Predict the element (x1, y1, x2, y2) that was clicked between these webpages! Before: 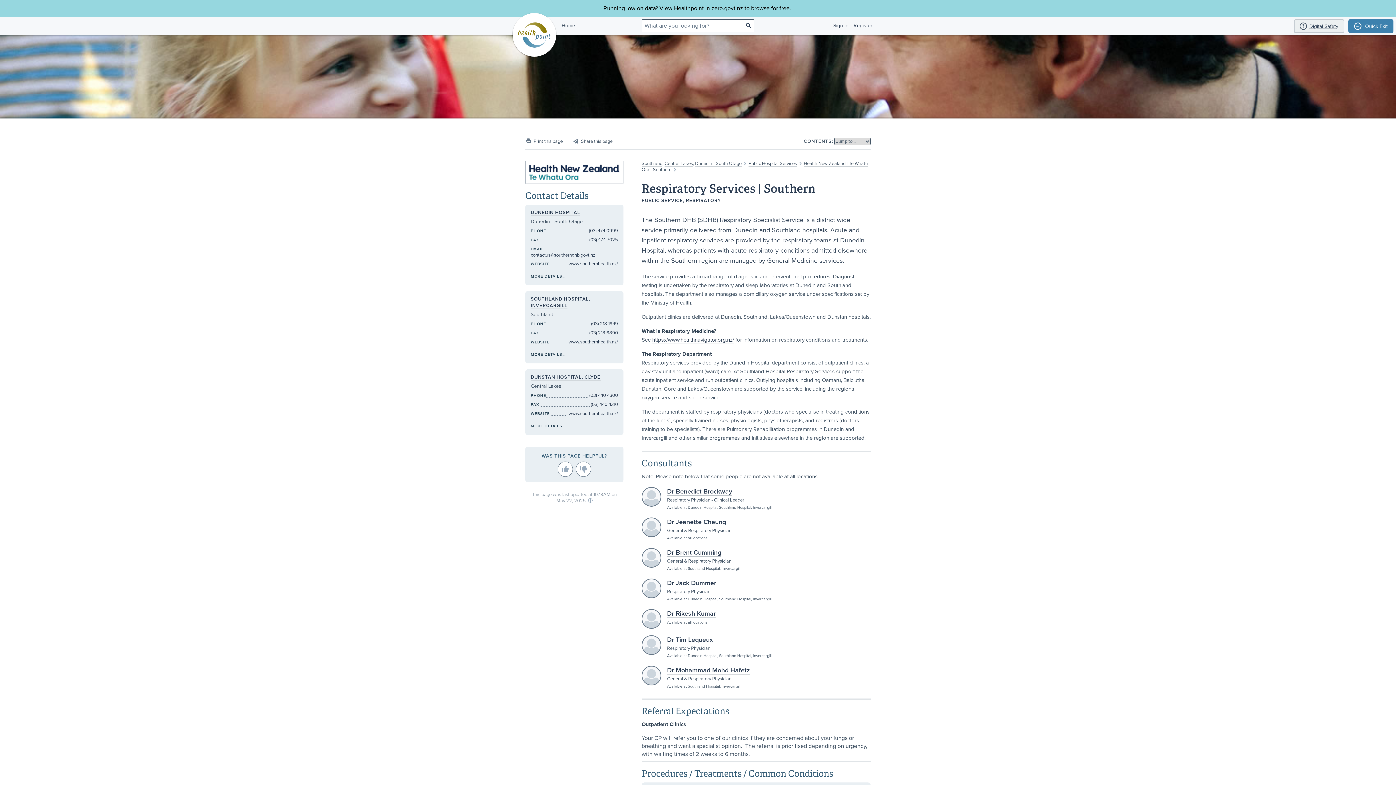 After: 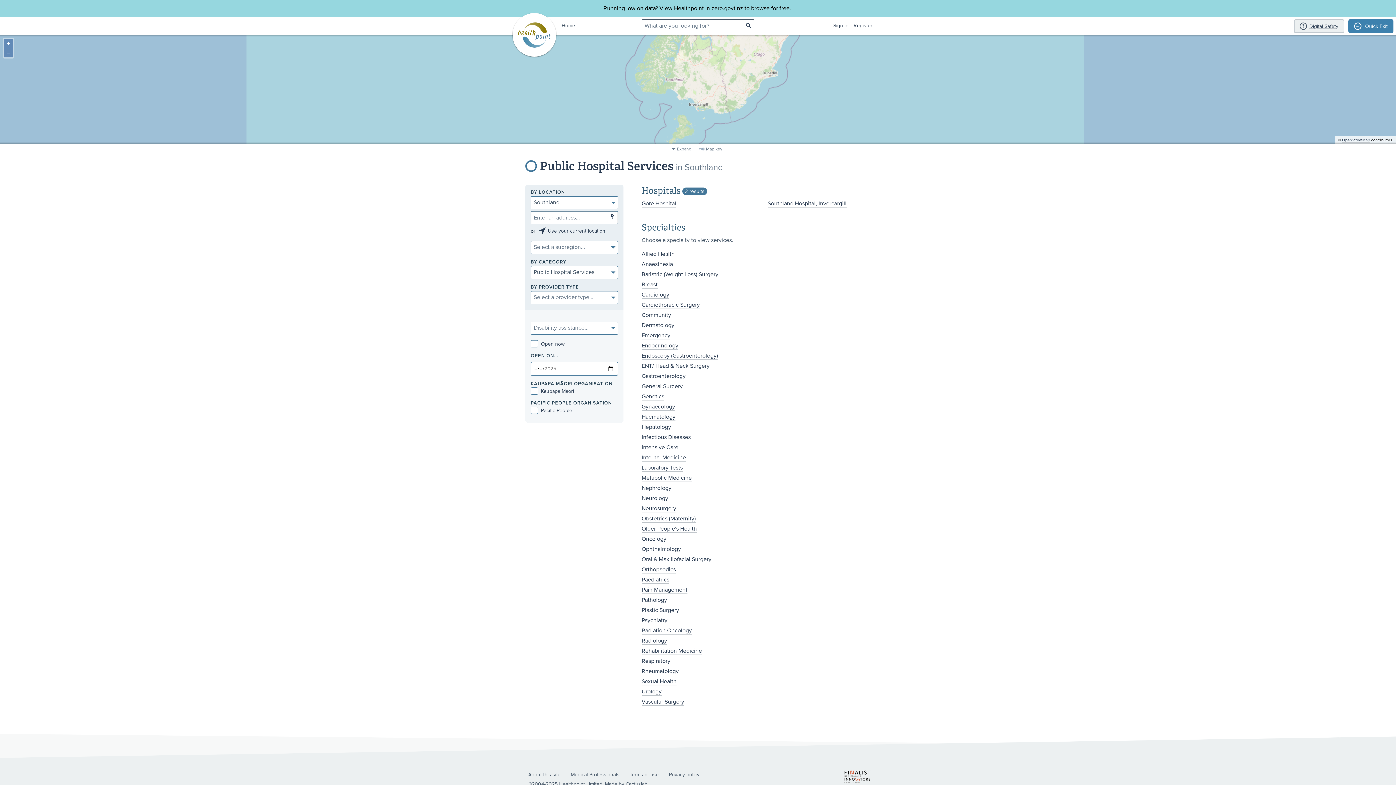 Action: label: Public Hospital Services bbox: (748, 160, 797, 166)